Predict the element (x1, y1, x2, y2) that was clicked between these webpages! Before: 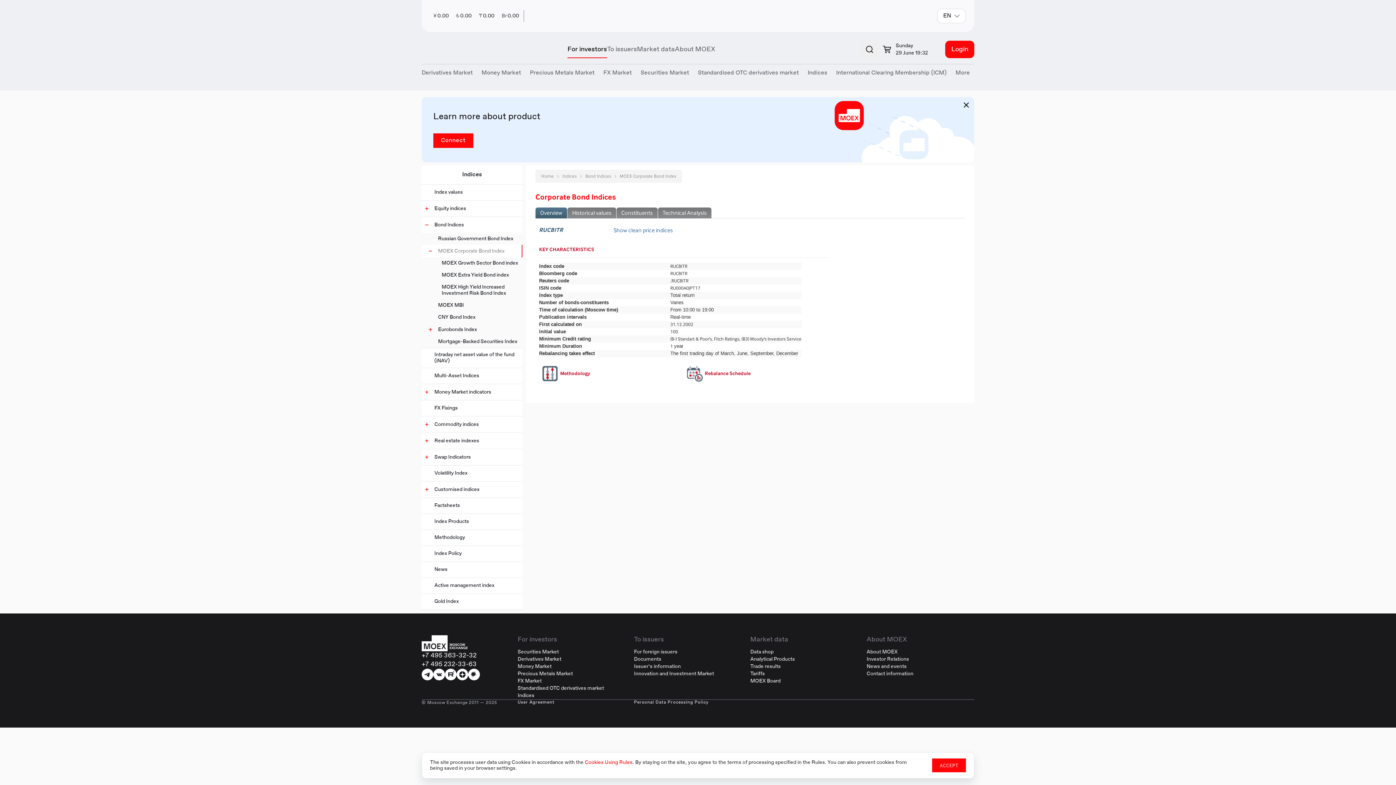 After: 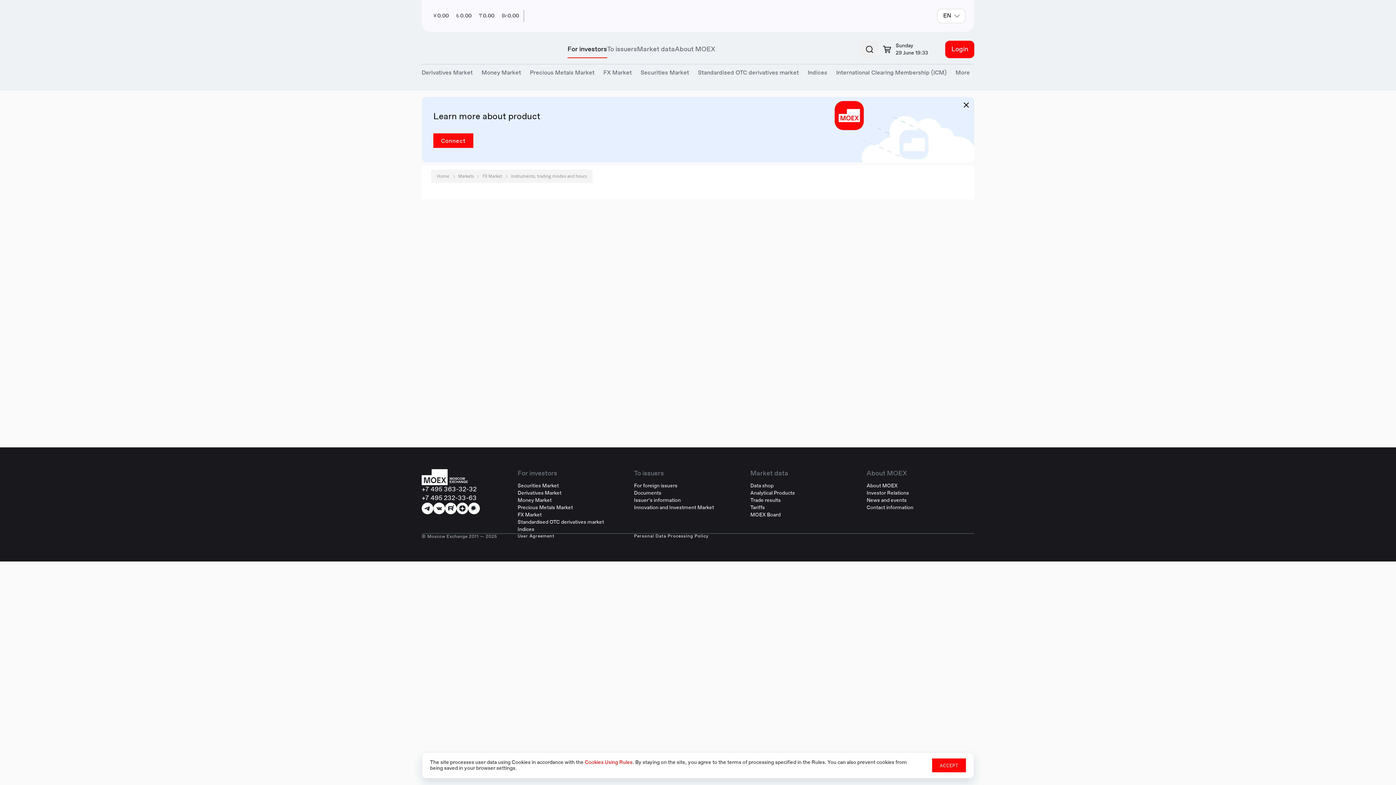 Action: bbox: (433, 12, 450, 19) label: ¥
0.00